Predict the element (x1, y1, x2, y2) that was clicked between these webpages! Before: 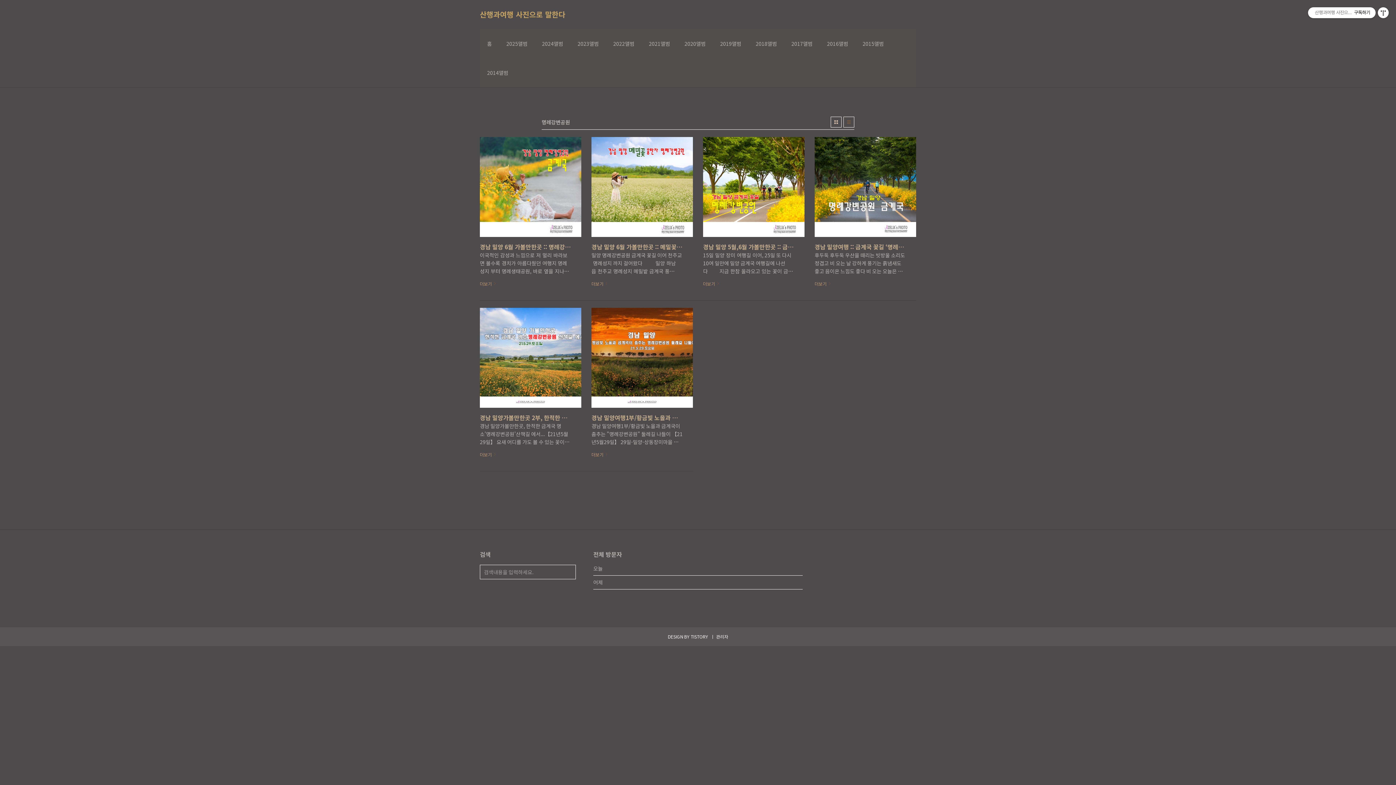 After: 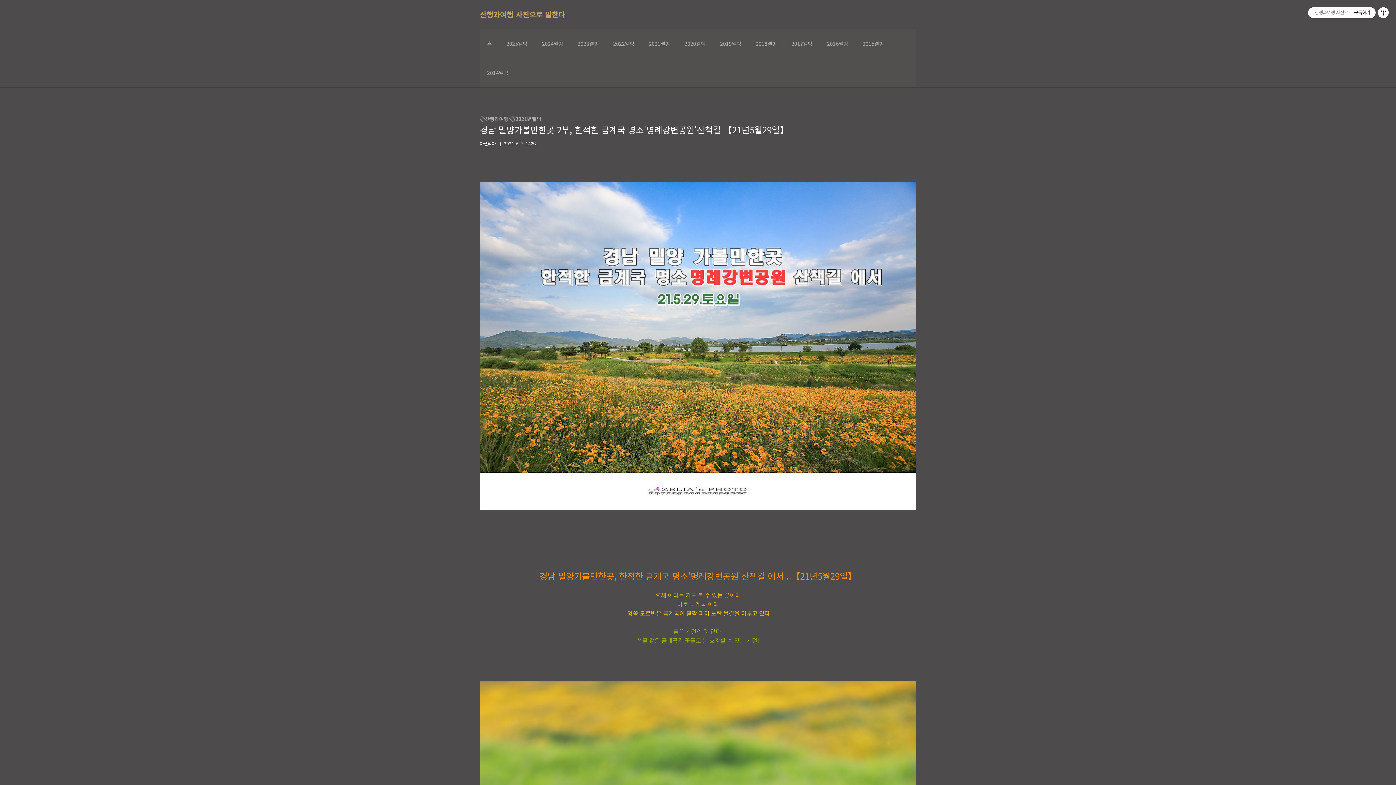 Action: label: 경남 밀양가볼만한곳 2부, 한적한 금계국 명소'명례강변공원'산책길 【21년5월29일】
경남 밀양가볼만한곳, 한적한 금계국 명소'명례강변공원'산책길 에서...【21년5월29일】 요새 어디를 가도 볼 수 있는 꽃이다 바로 금계국 이다 양쪽 도로변은 금계국이 활짝 피어 노란 물결을 이루고 있다 좋은 계절인 것 같다. 선물 같은 금계국길 꽃들로 눈 호강할 수 있는 계절! 금계국 활짝핀 아름다운 밀양, 꽃말처럼 기분이 상쾌해진다 파란하늘에 구름이 두둥실 떠있고, 아름다운 금계국 풍경 함께한다 5,6월의 푸르름이 가득한 자연 풍경에 온통 샛노랗게 이어진 금계국길은 아주 장관이다. 그냥 그 길을 달리기만... 돌아가는 길에도 금계국길~~~ 노오란 생기~~~ 담아 본다 현재 명례강변공원의 금계국은 거의 절정에 달한 듯 하였다 밀양 명례강변공원 네비에 명례강변공원 찍고 갔더니 밀양 삼랑진 근처 낙동강 옆..
더보기 bbox: (480, 307, 581, 459)